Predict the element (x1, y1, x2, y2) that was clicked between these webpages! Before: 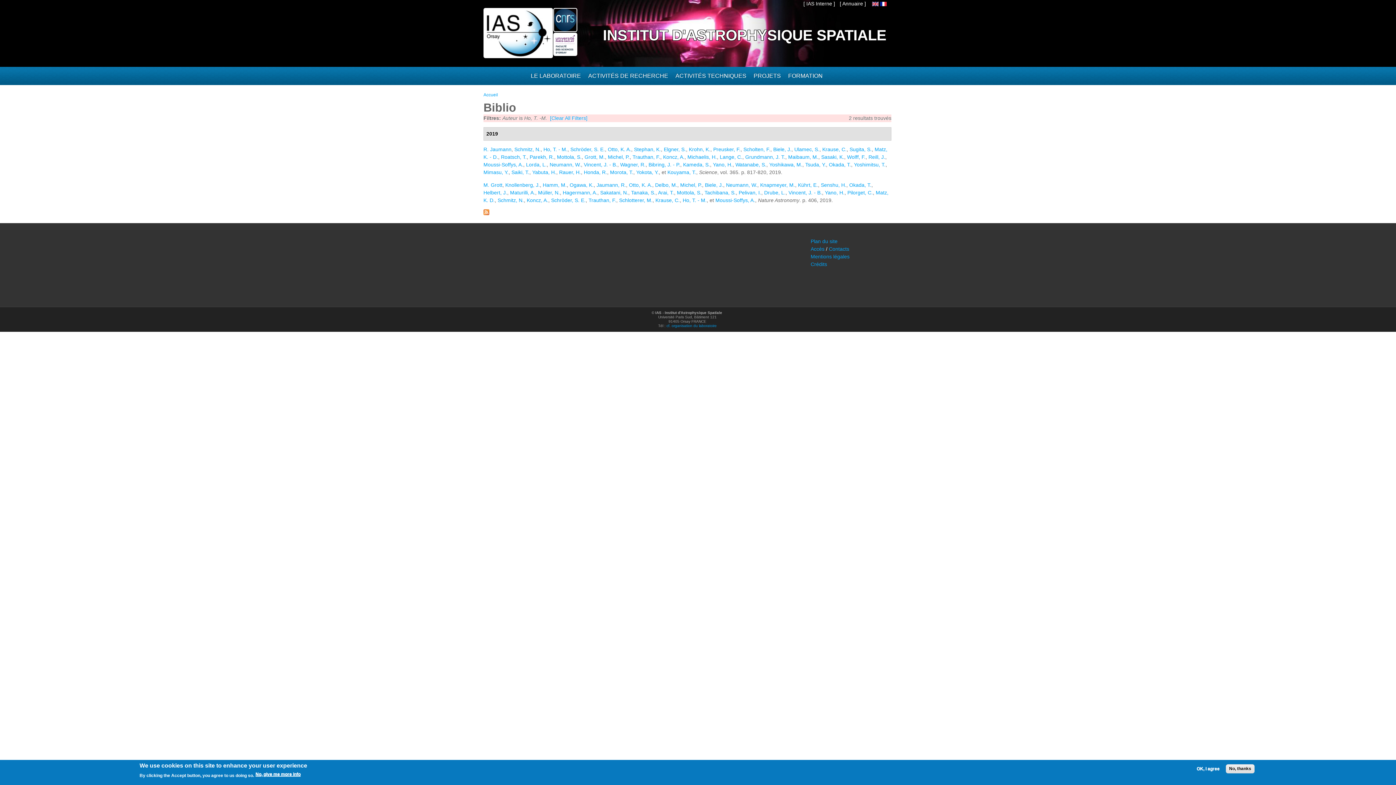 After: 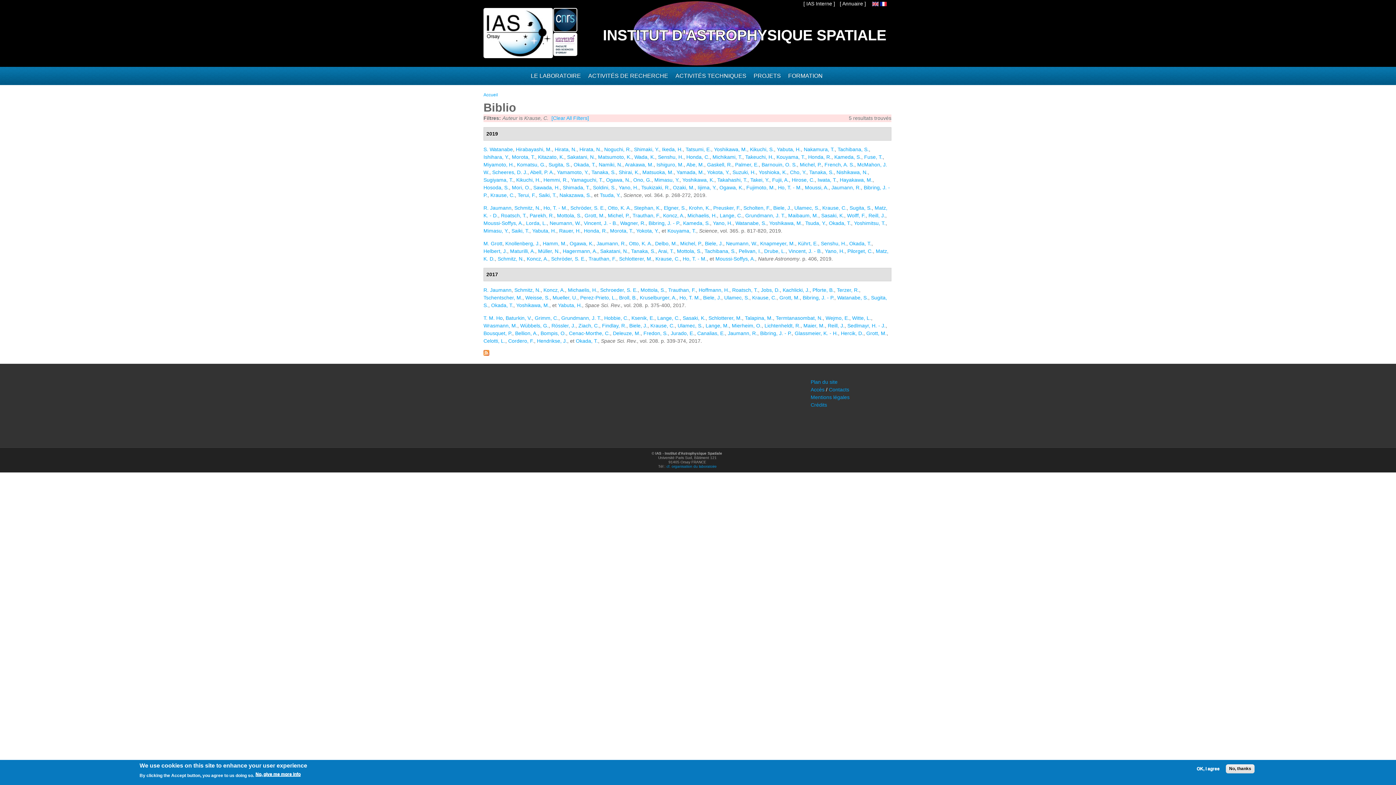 Action: label: Krause, C. bbox: (822, 146, 846, 152)